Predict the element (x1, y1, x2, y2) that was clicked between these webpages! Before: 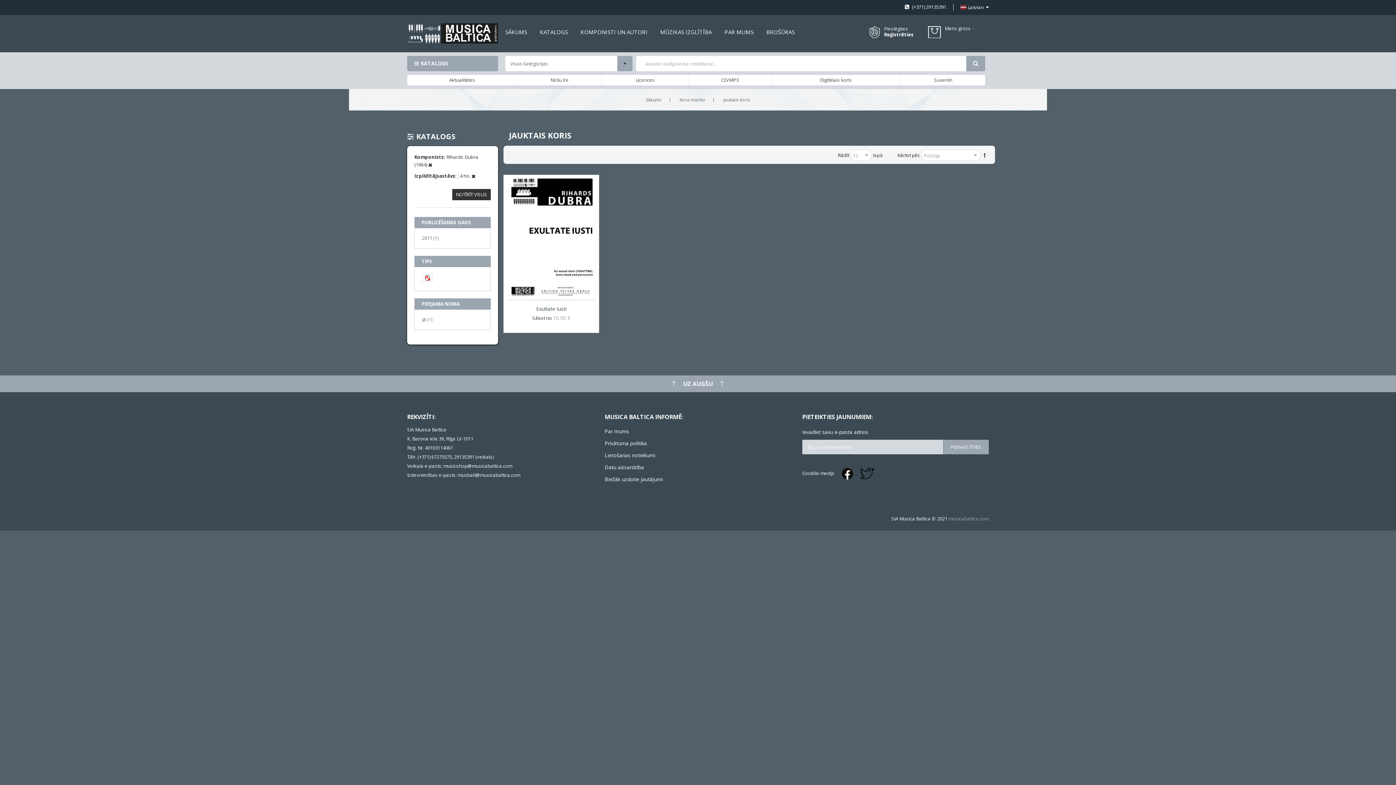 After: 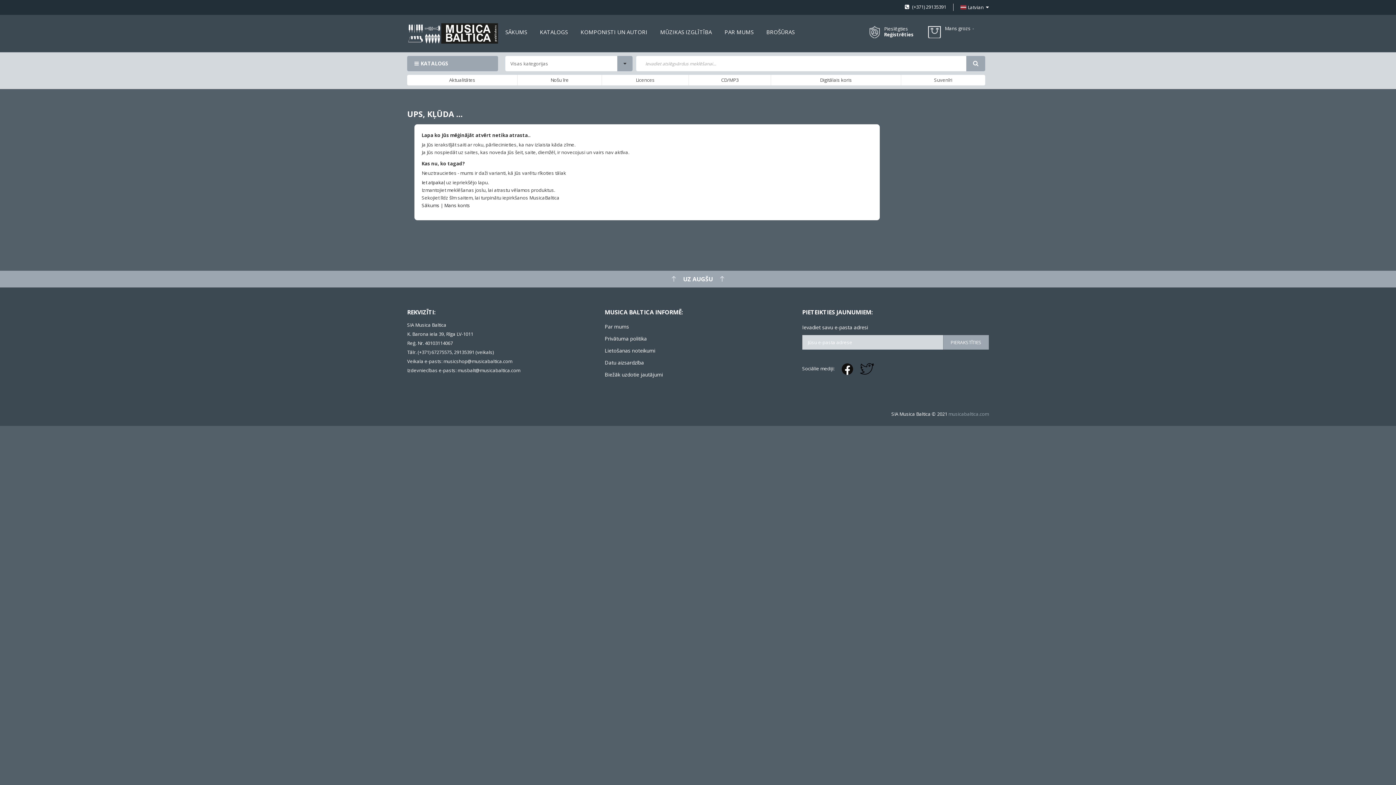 Action: bbox: (604, 474, 663, 484) label: Biežāk uzdotie jautājumi